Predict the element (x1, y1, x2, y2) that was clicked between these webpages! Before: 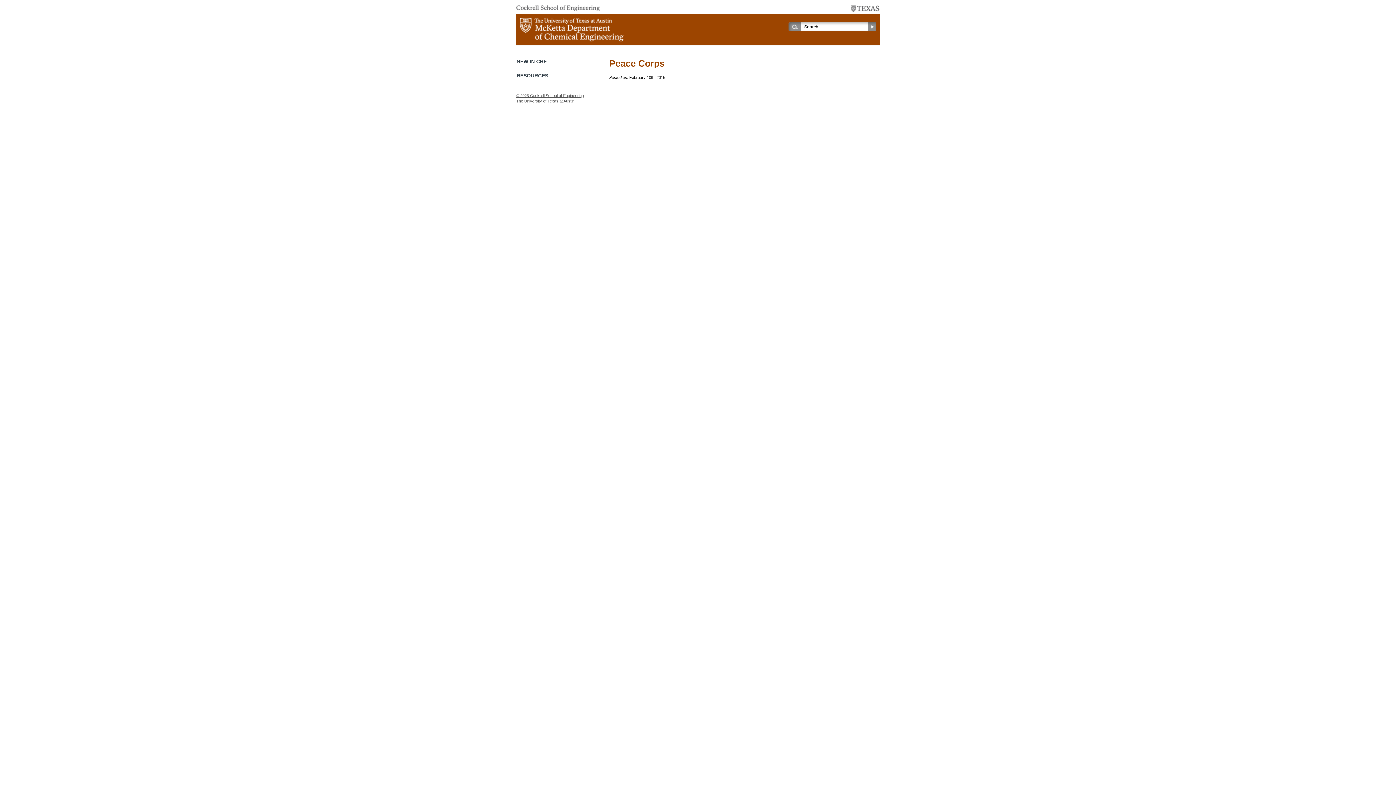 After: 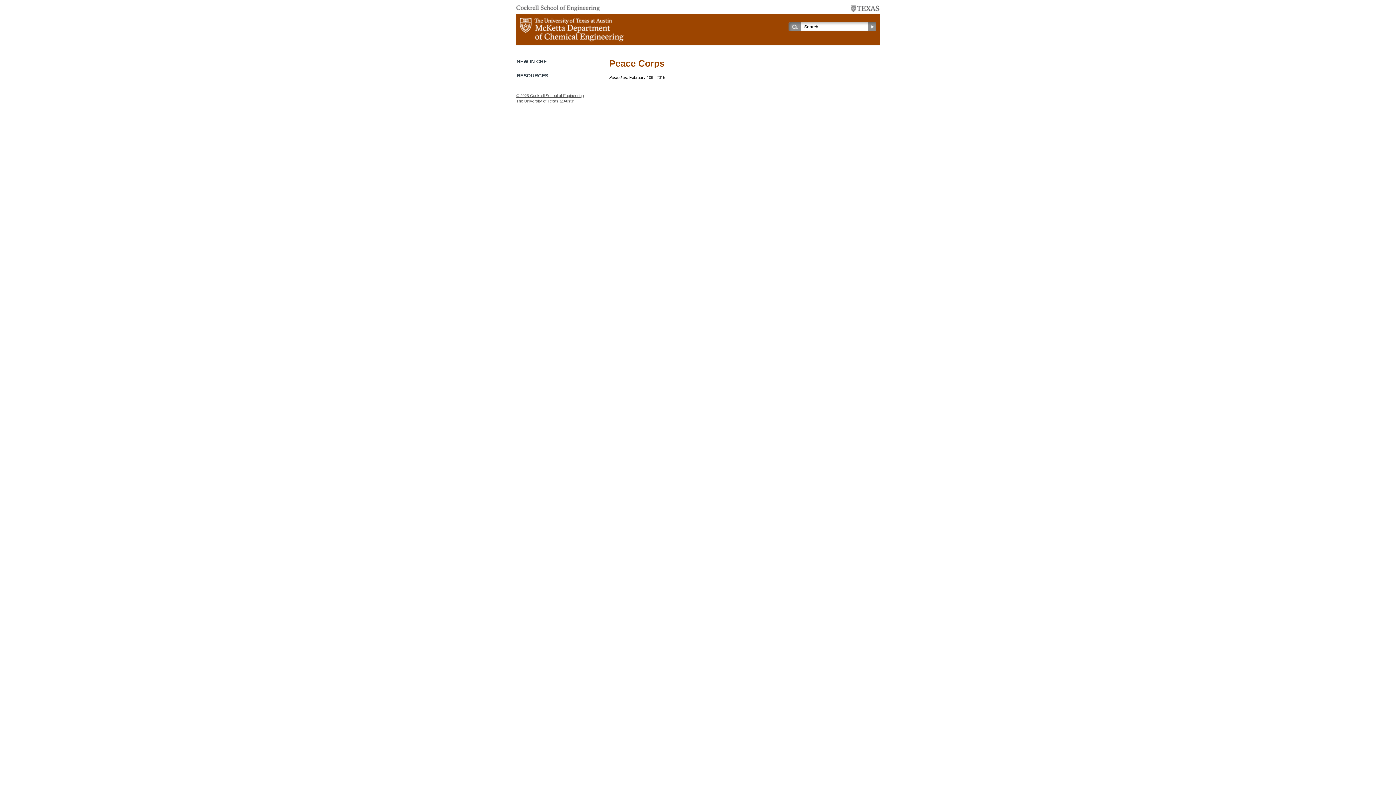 Action: bbox: (850, 5, 880, 14)